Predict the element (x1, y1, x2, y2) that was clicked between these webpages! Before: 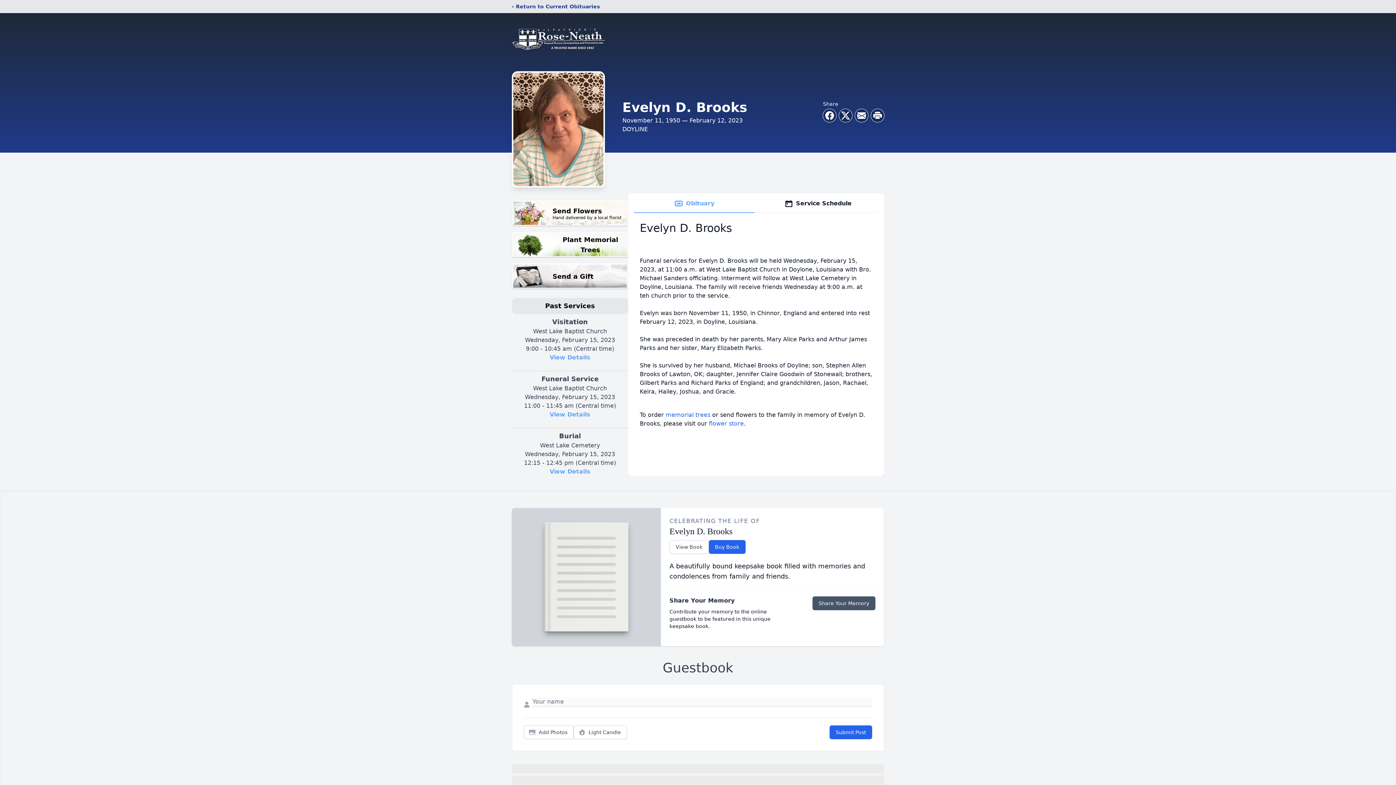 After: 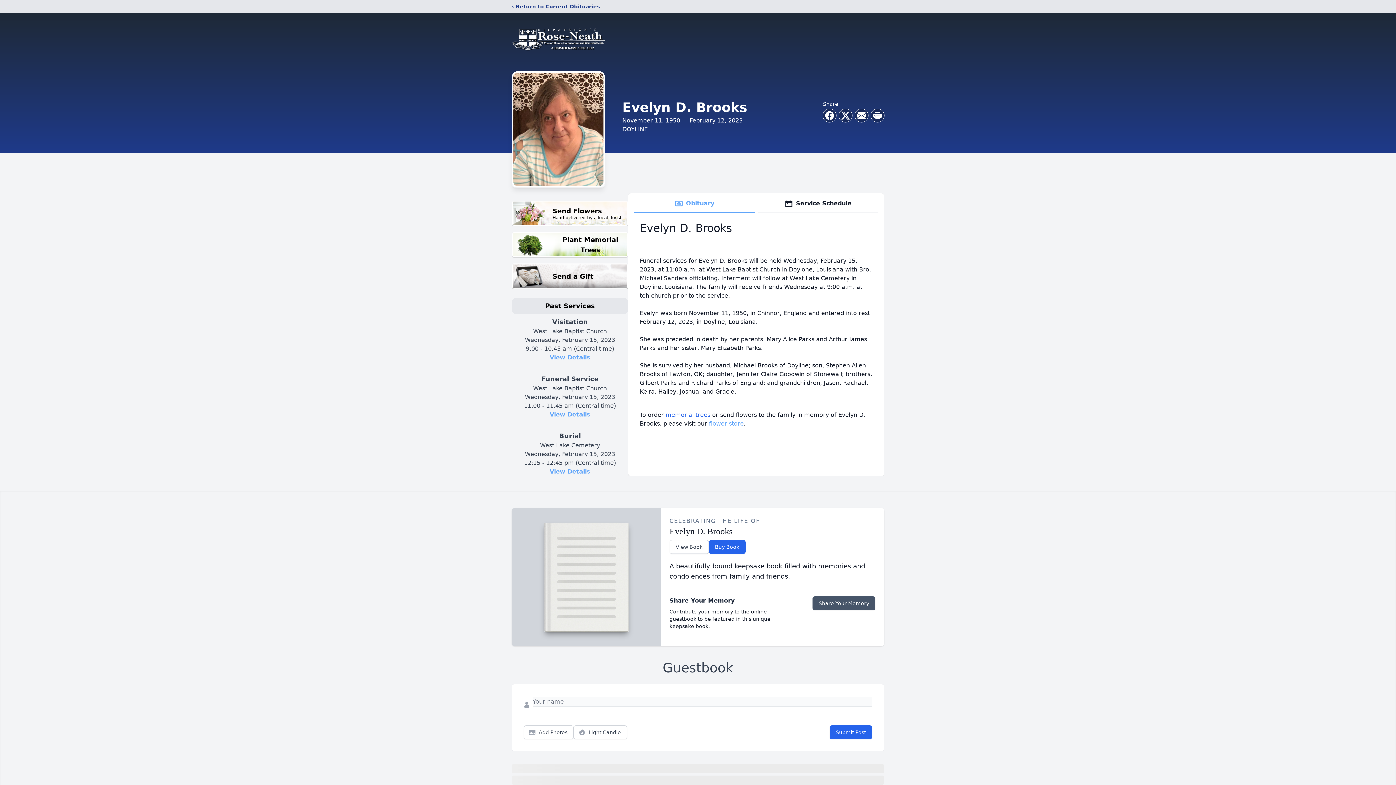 Action: bbox: (709, 420, 744, 427) label: flower store